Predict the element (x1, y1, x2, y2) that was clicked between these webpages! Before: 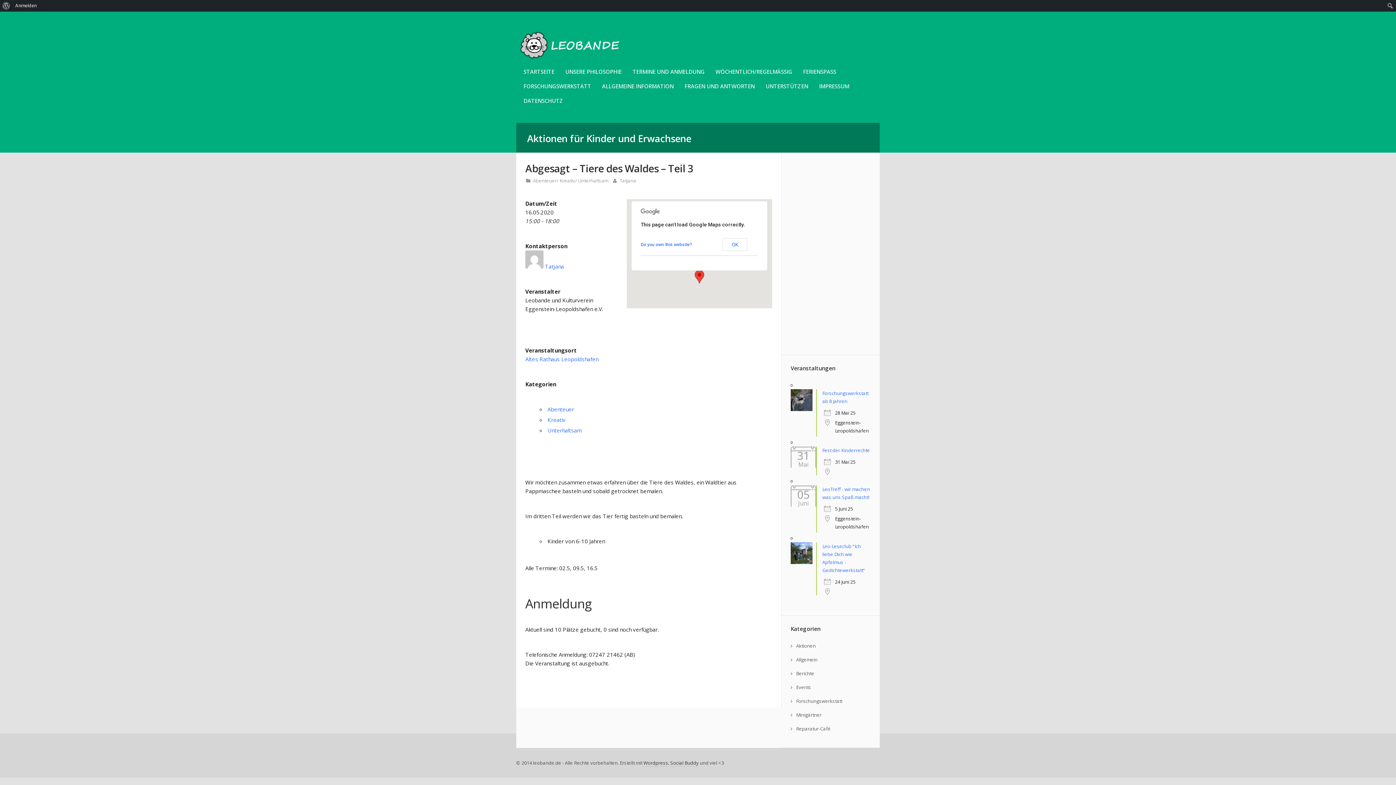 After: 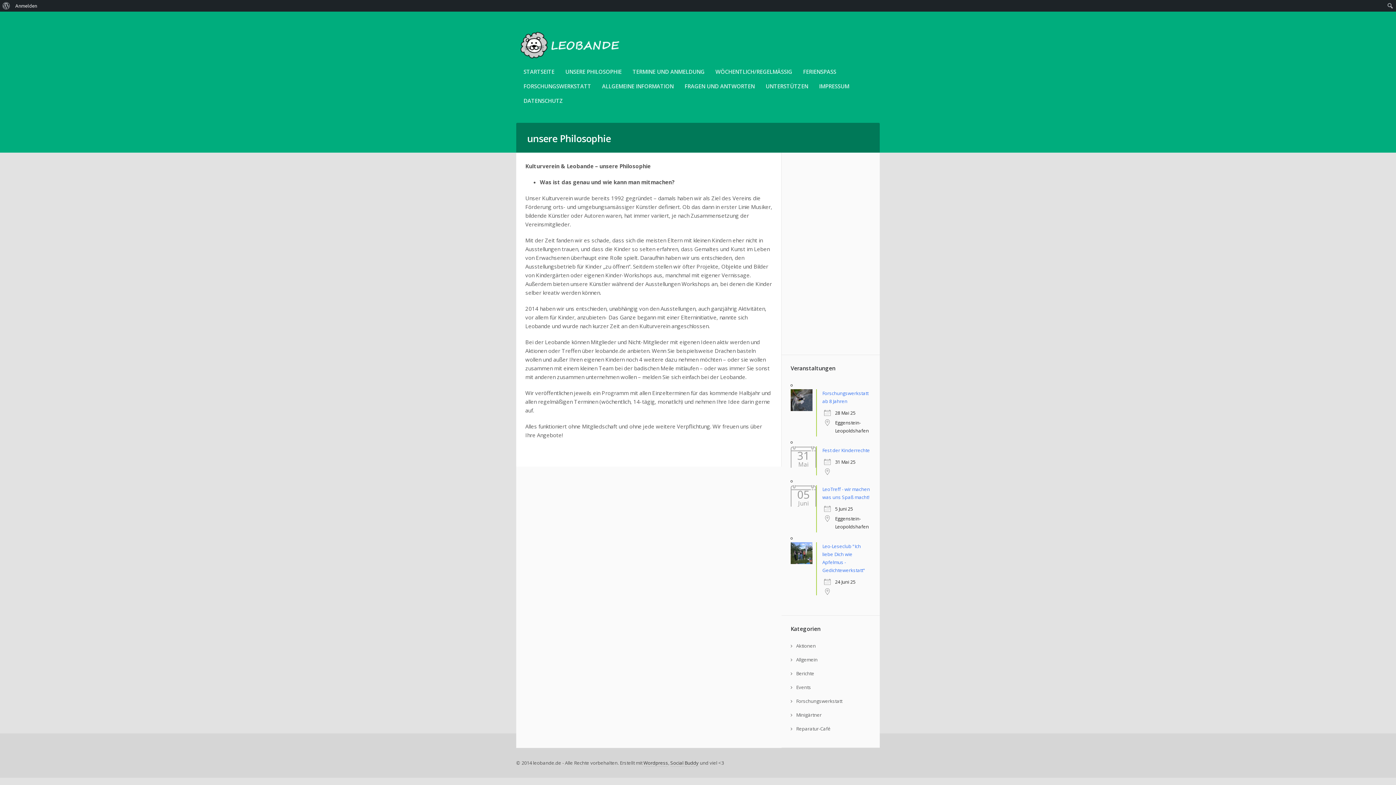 Action: bbox: (565, 68, 625, 74) label: UNSERE PHILOSOPHIE